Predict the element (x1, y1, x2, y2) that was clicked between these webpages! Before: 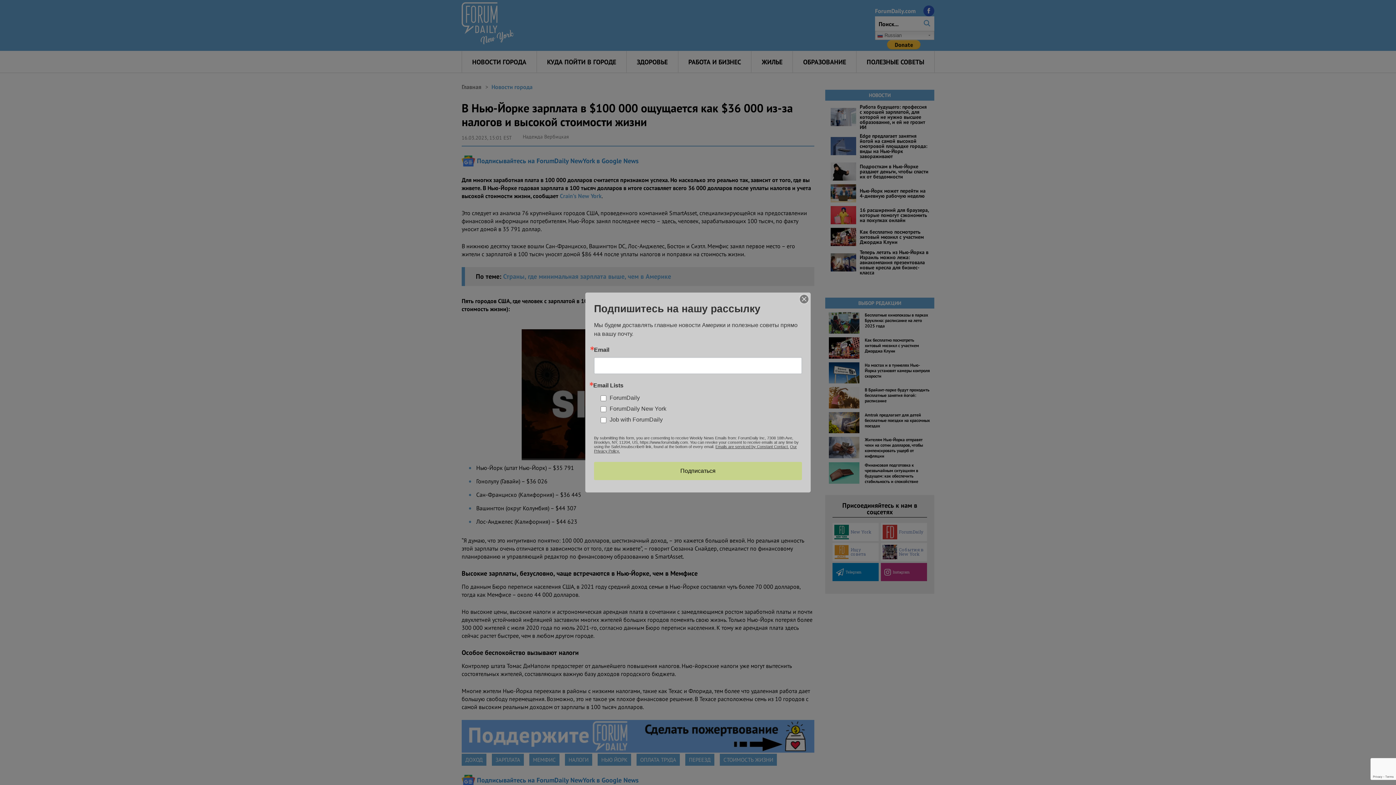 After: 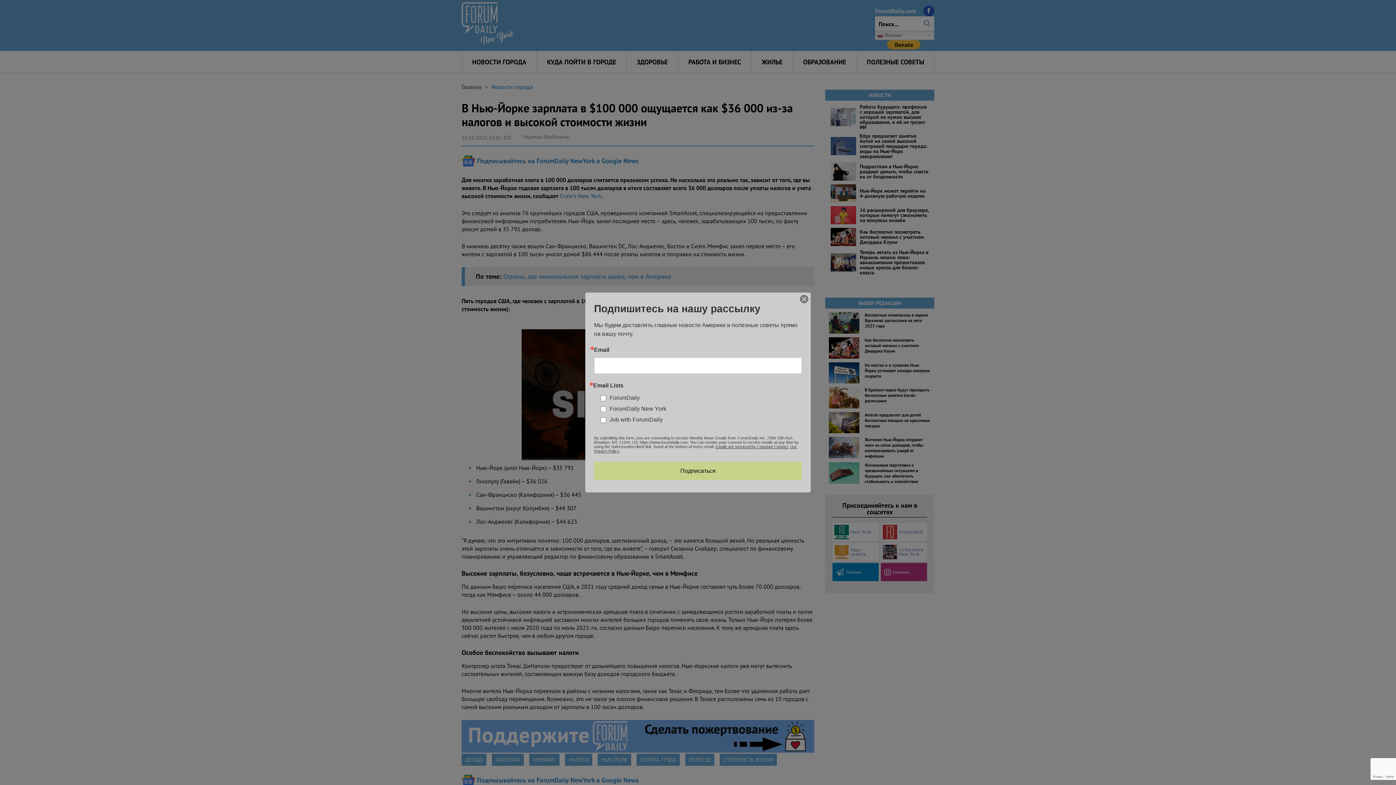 Action: bbox: (715, 444, 789, 449) label: Emails are serviced by Constant Contact.